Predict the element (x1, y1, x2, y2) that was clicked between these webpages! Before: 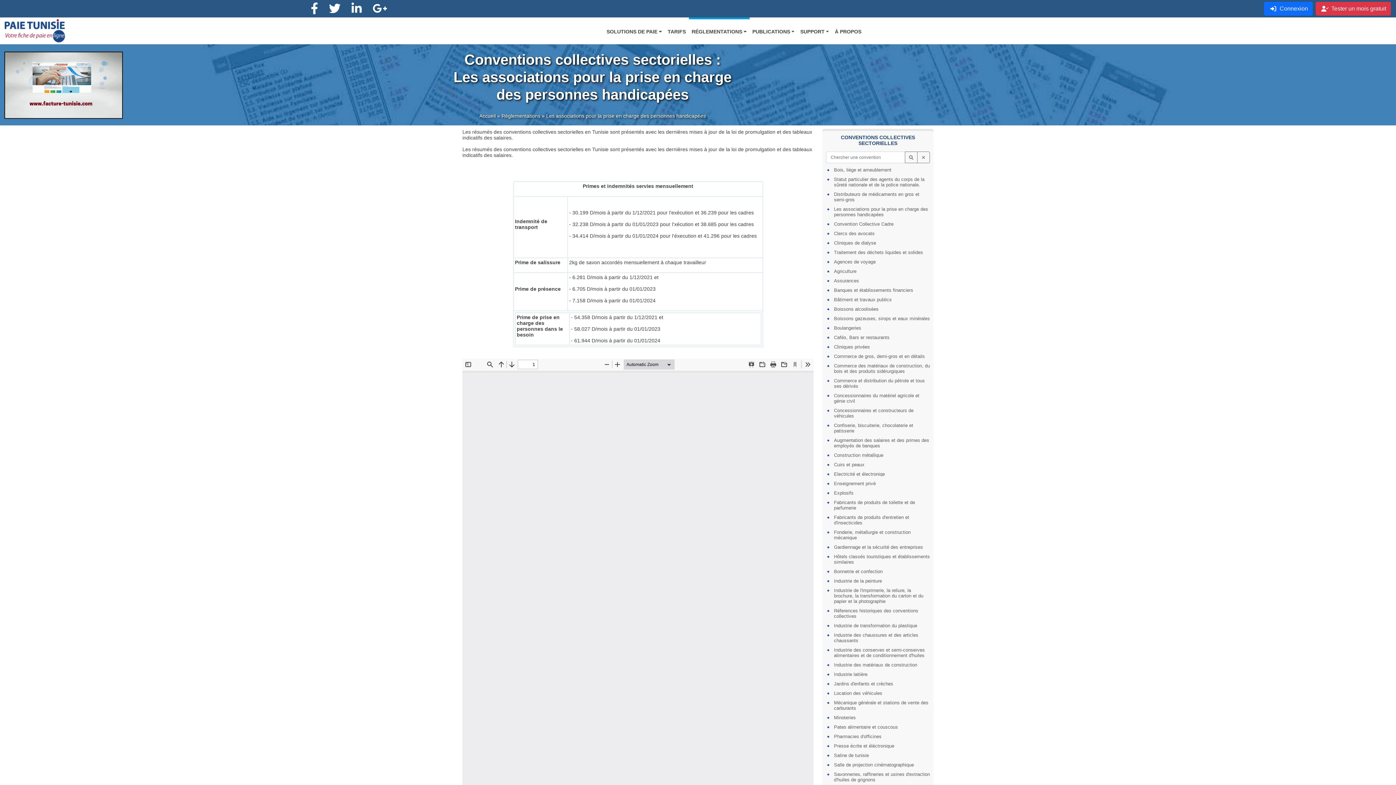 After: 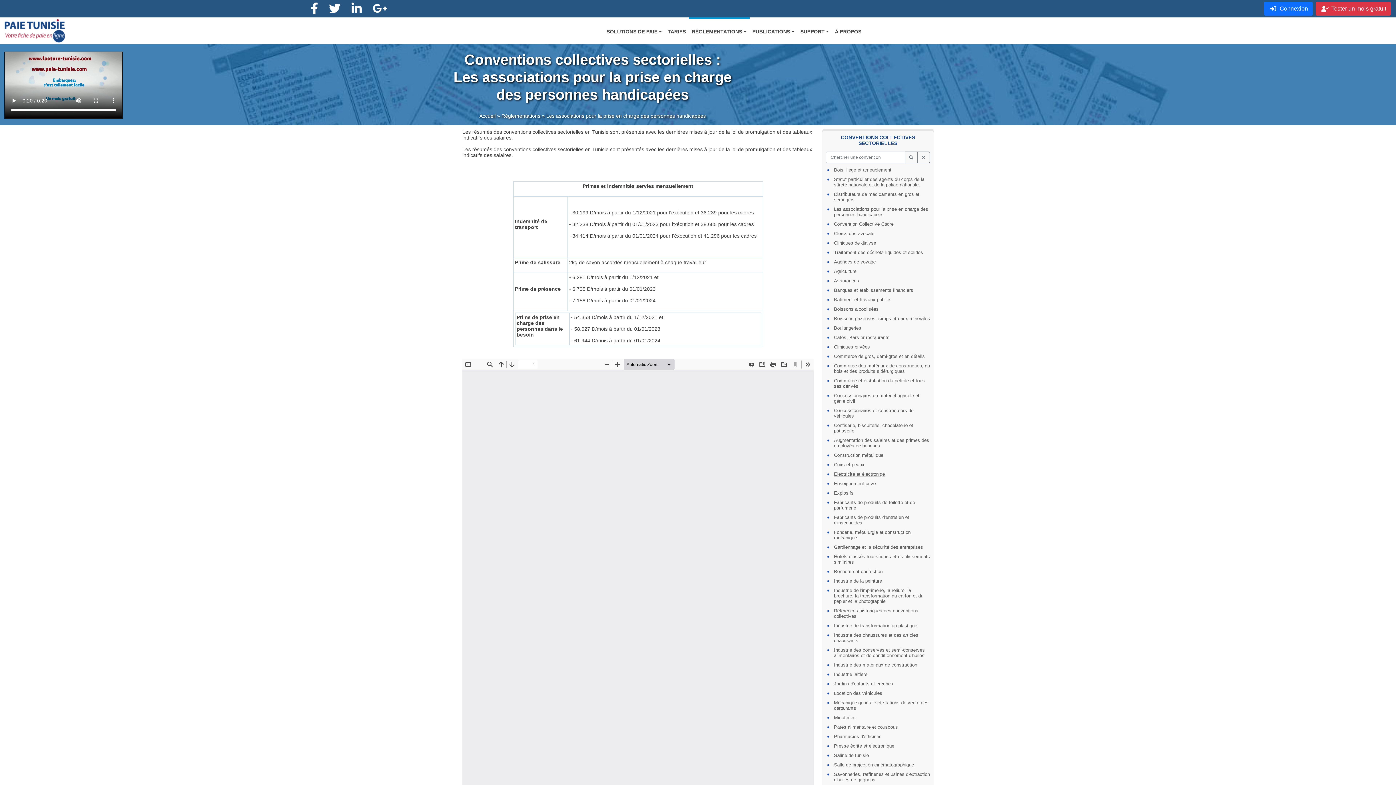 Action: label: Electricité et électroniqe bbox: (834, 471, 932, 477)